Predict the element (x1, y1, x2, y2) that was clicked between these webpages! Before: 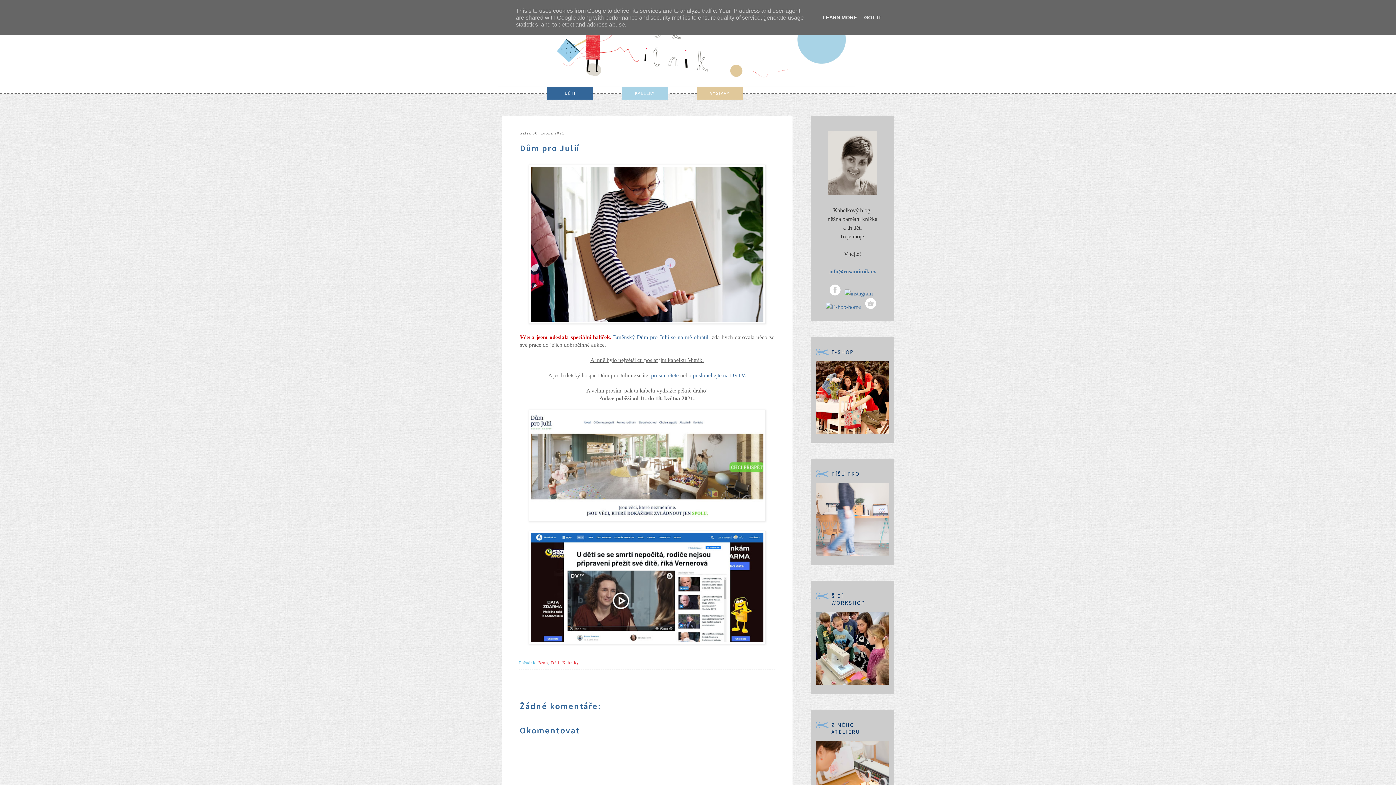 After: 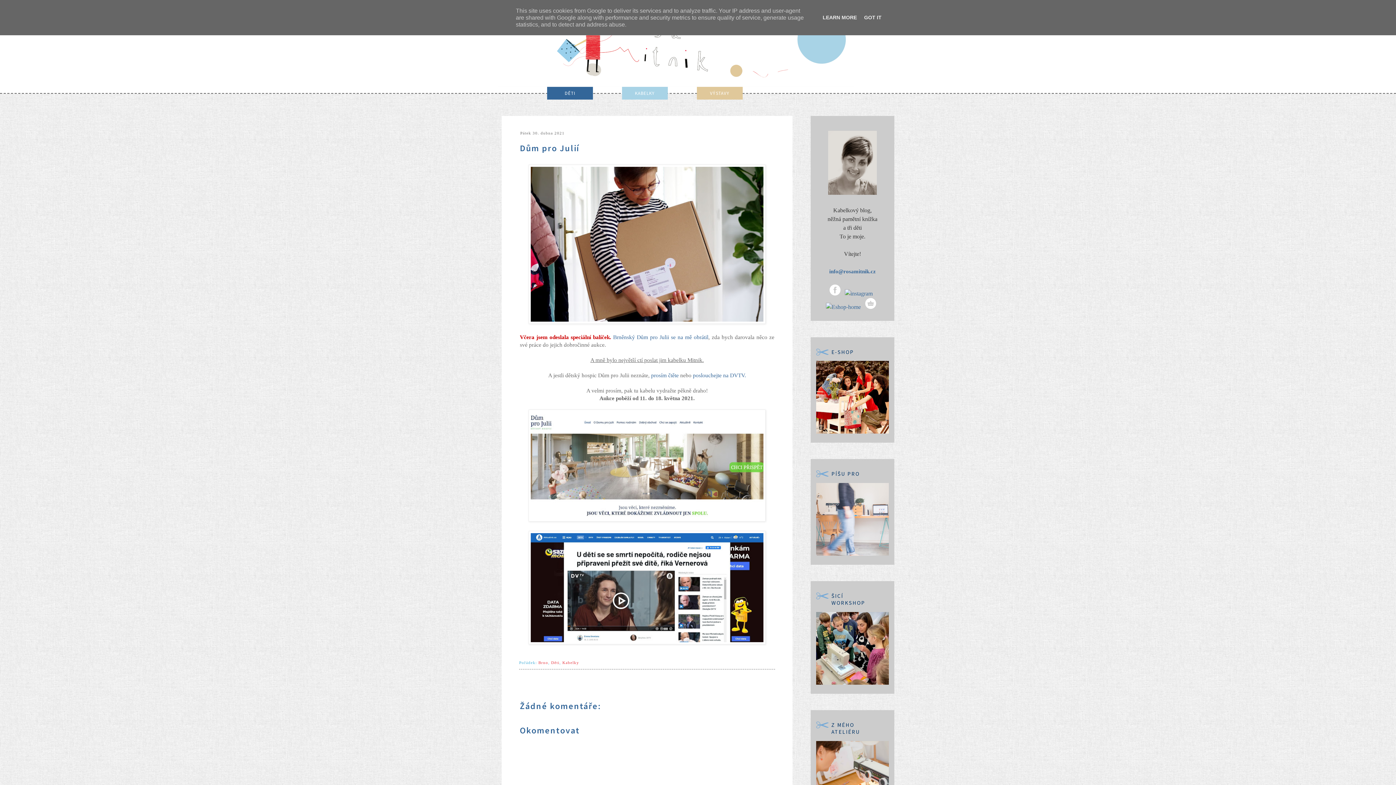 Action: bbox: (865, 303, 876, 310)